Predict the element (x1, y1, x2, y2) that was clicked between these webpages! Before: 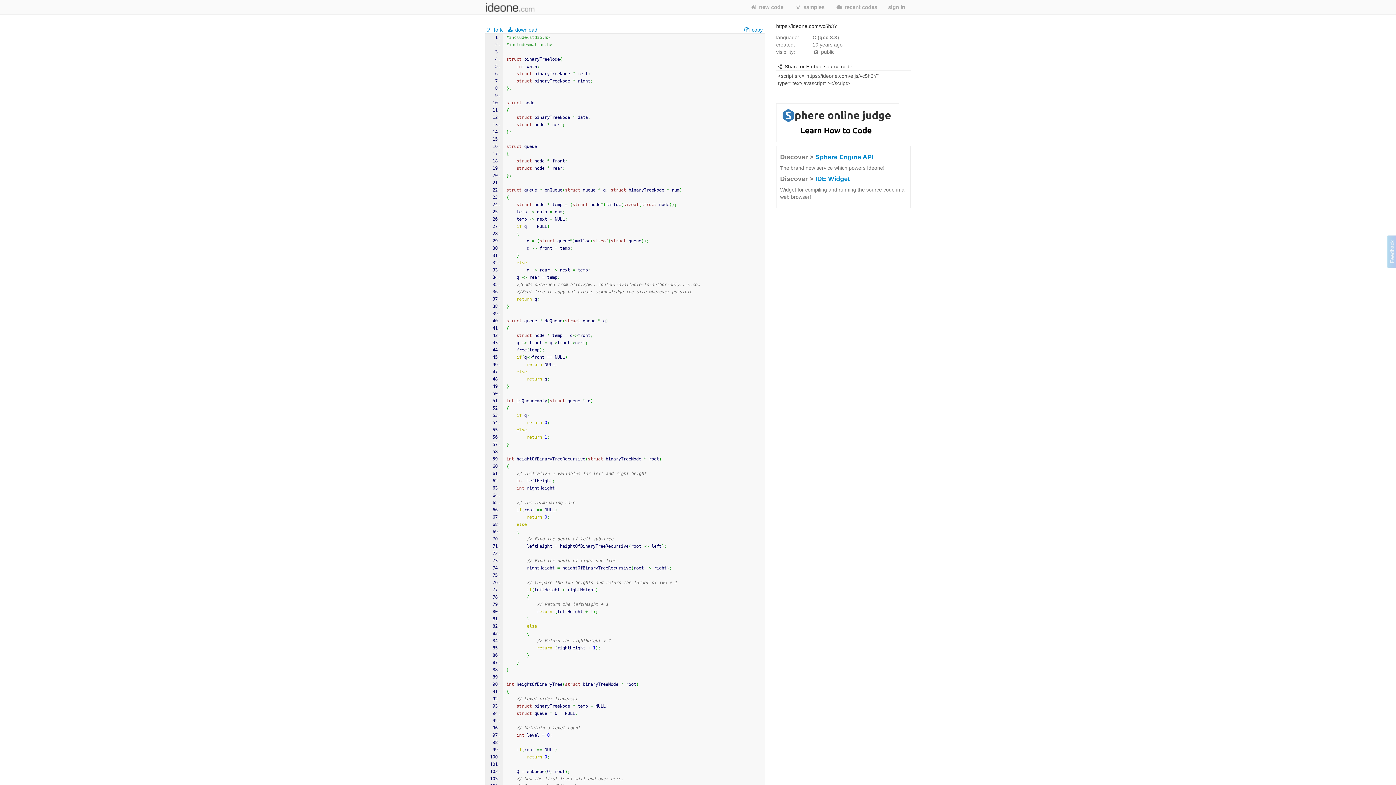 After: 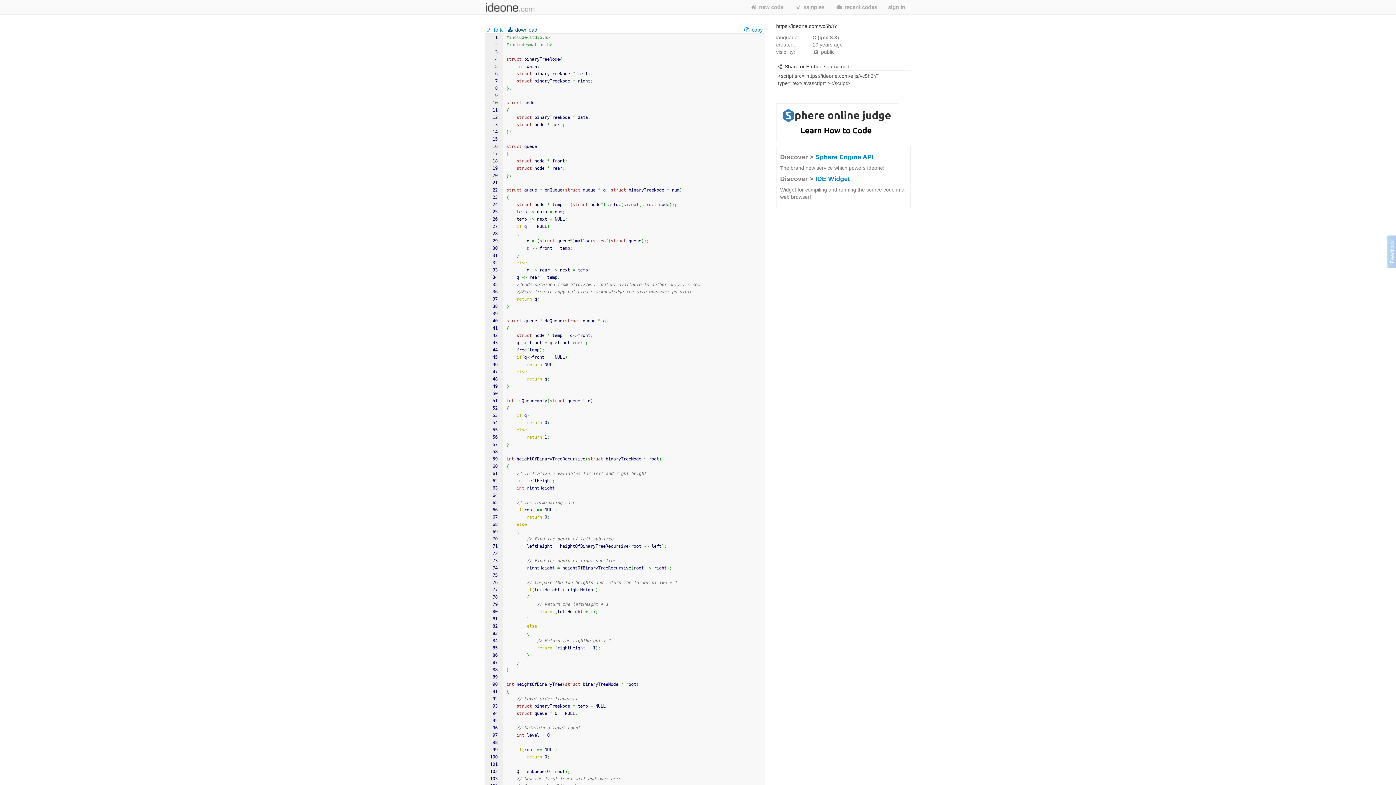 Action: label:  download bbox: (506, 26, 537, 32)